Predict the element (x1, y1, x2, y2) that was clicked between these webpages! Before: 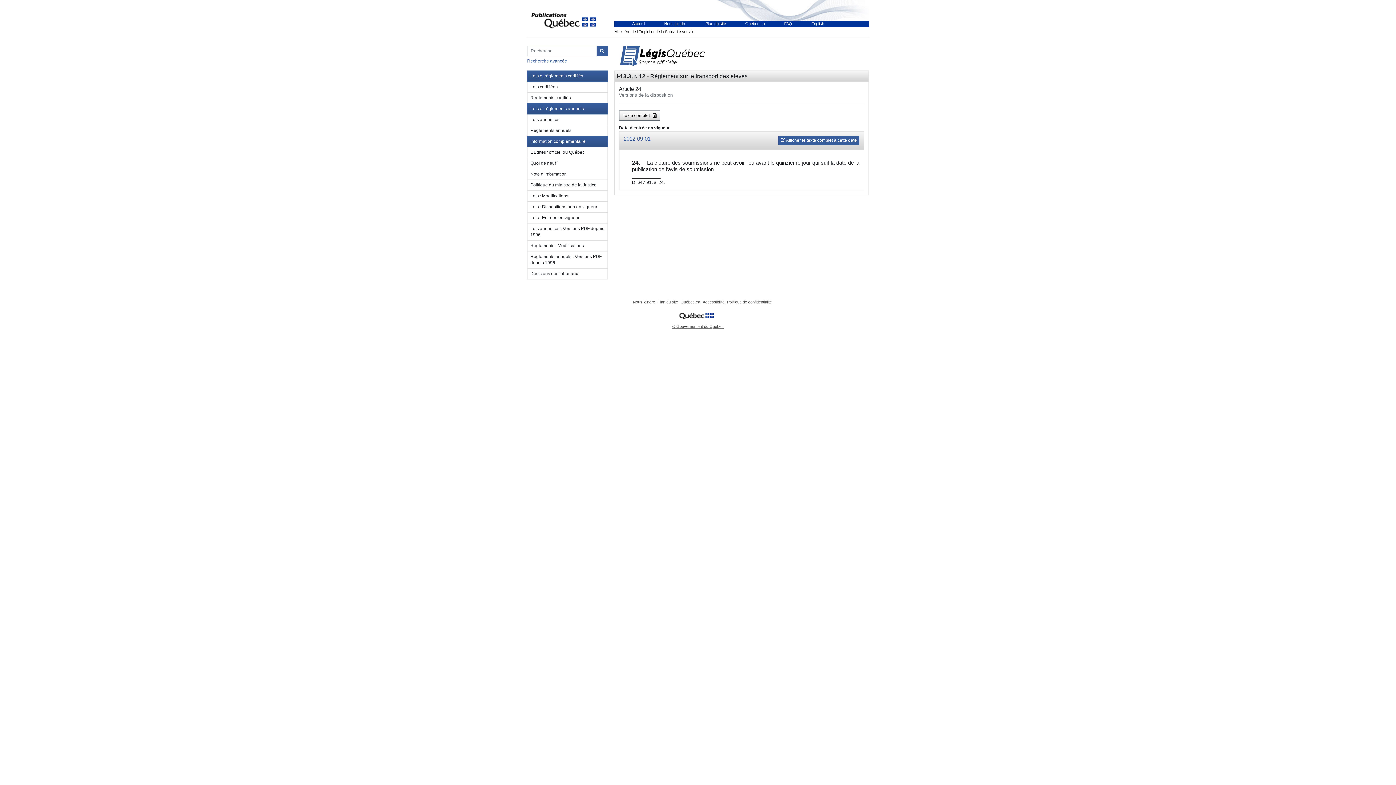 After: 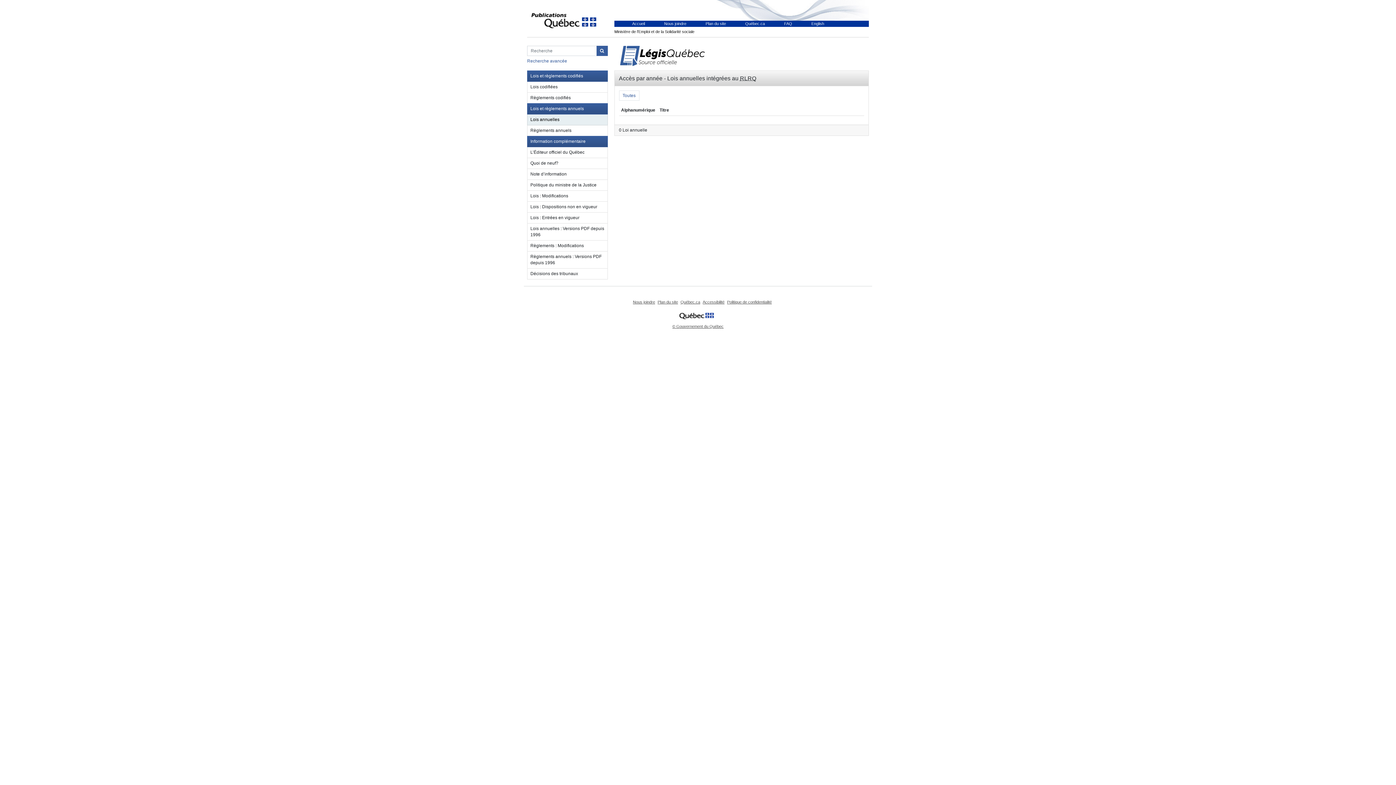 Action: label: Lois annuelles bbox: (527, 114, 607, 125)